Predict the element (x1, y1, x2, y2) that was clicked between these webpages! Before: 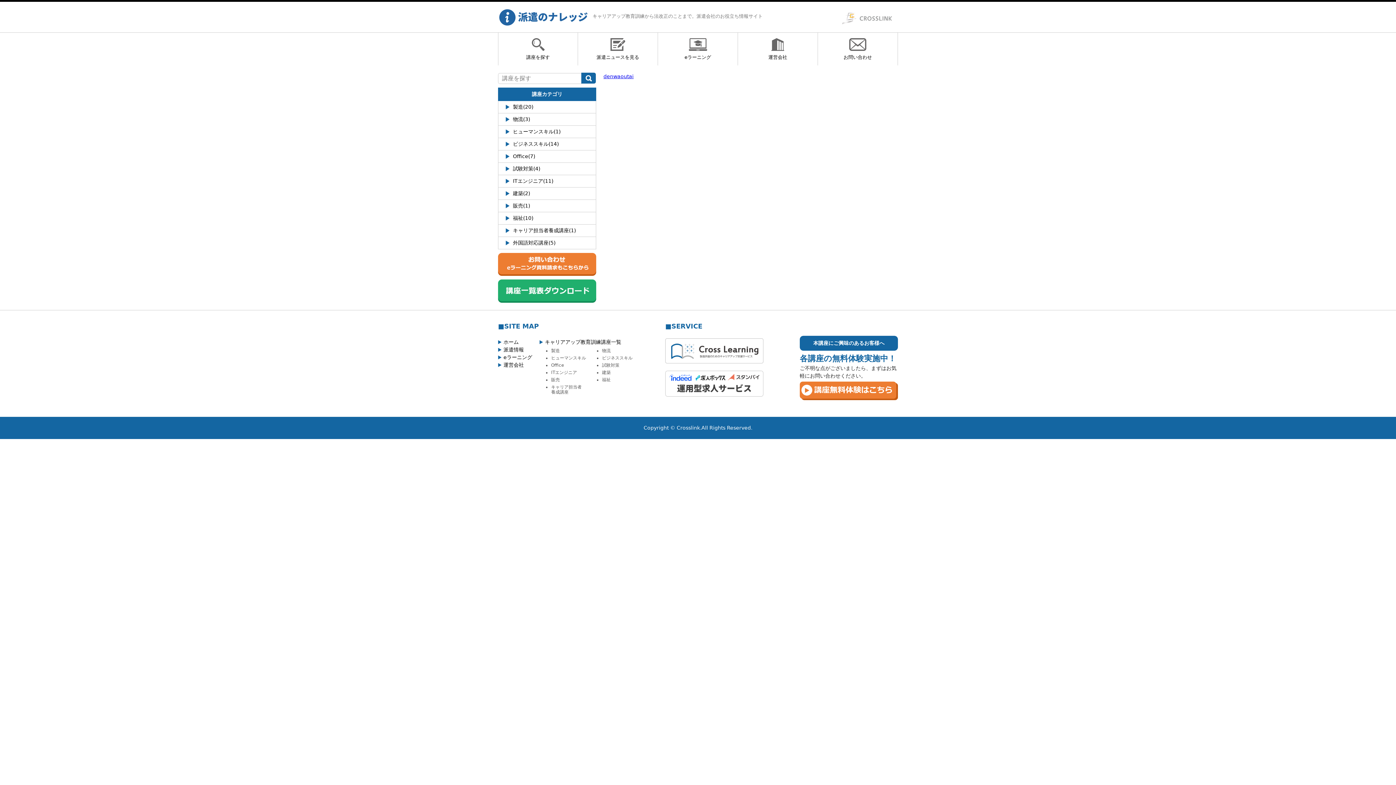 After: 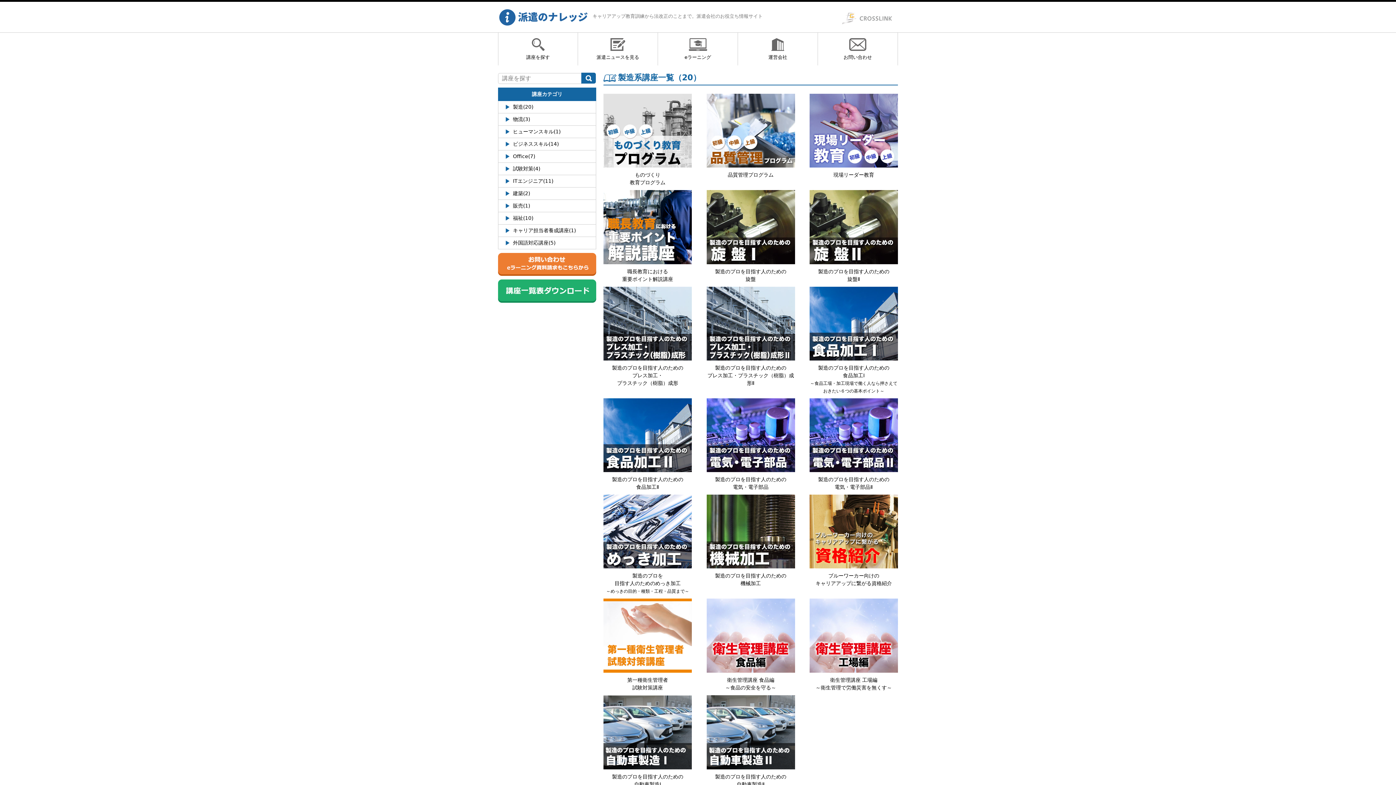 Action: bbox: (513, 104, 533, 109) label: 製造(20)